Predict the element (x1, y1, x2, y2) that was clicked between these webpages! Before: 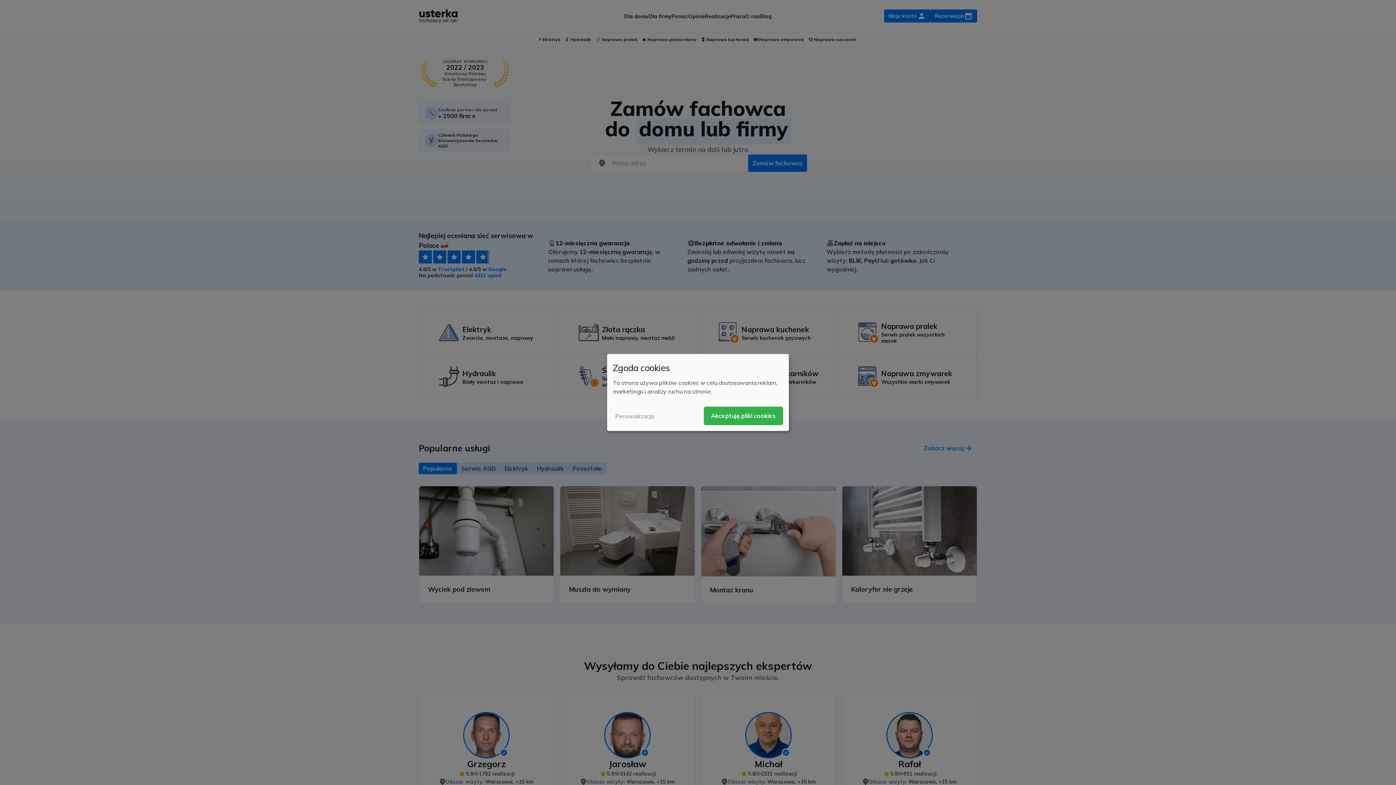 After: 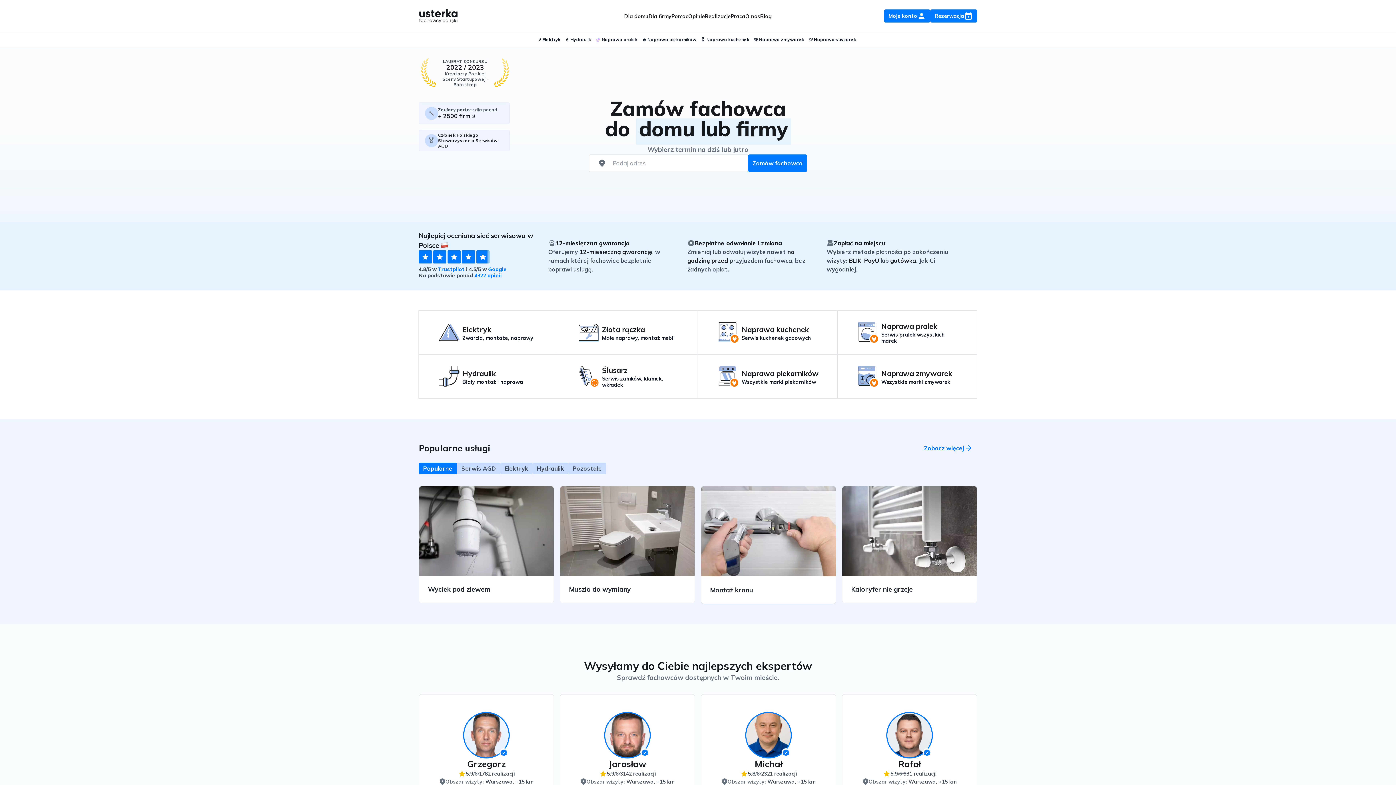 Action: label: Akceptuję pliki cookies bbox: (704, 406, 783, 425)